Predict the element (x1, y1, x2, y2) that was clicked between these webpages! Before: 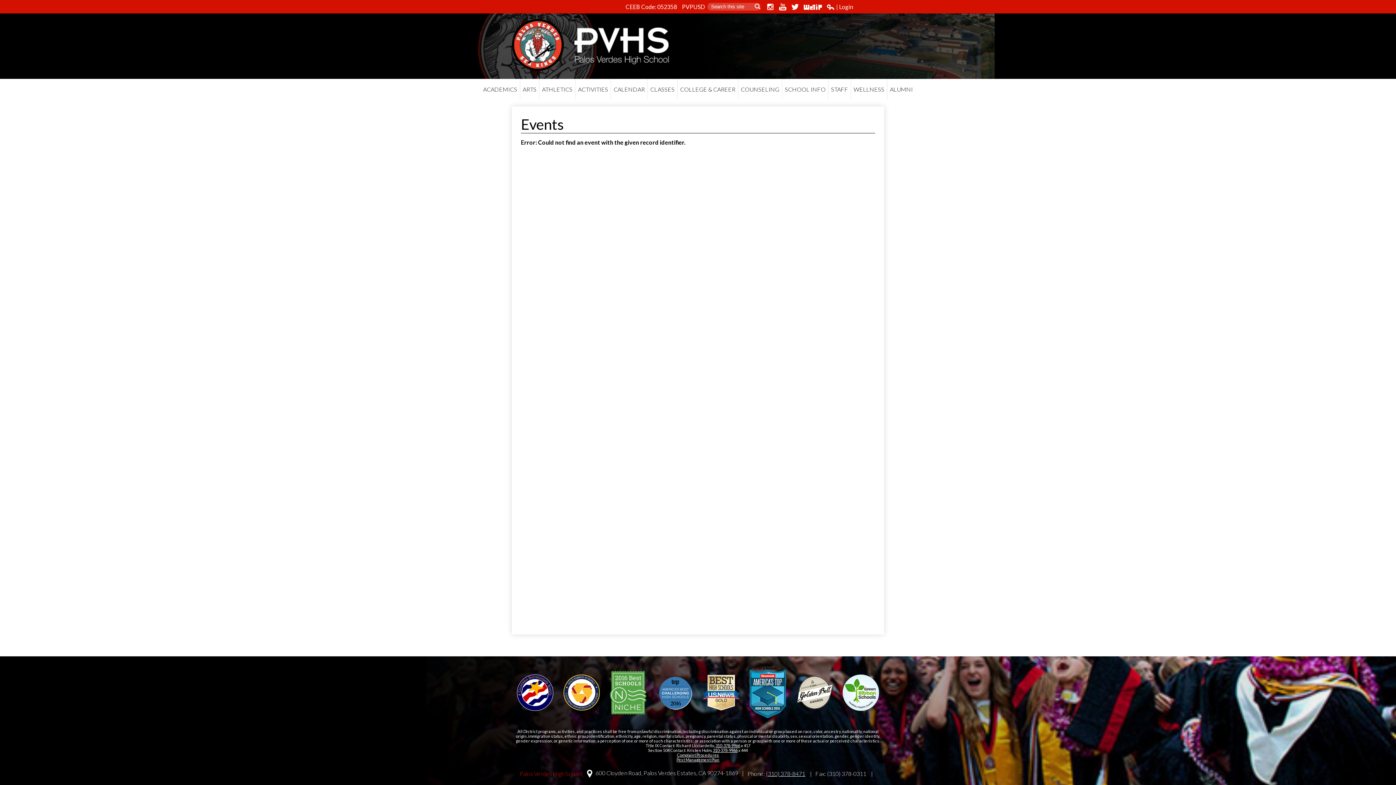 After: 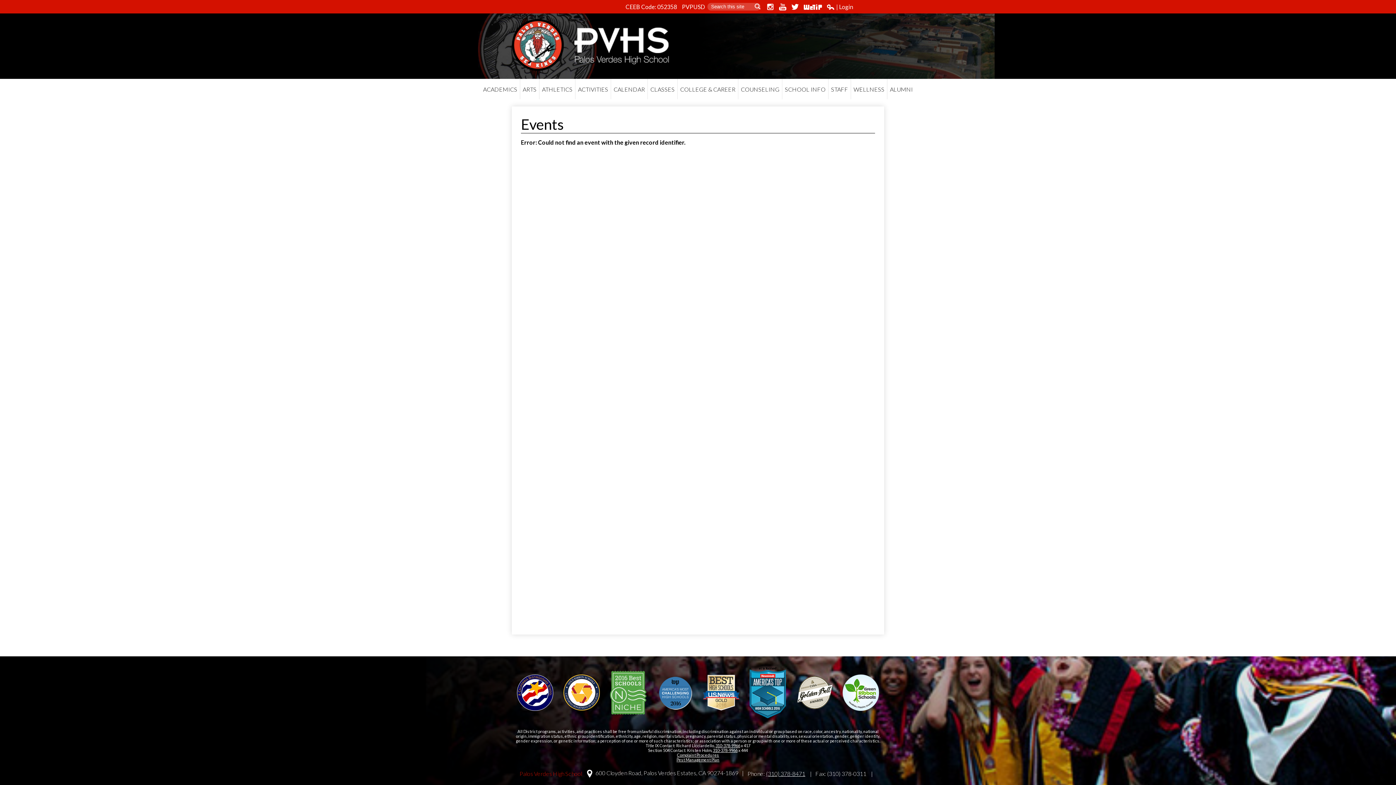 Action: bbox: (715, 743, 740, 748) label: 310-378-9966